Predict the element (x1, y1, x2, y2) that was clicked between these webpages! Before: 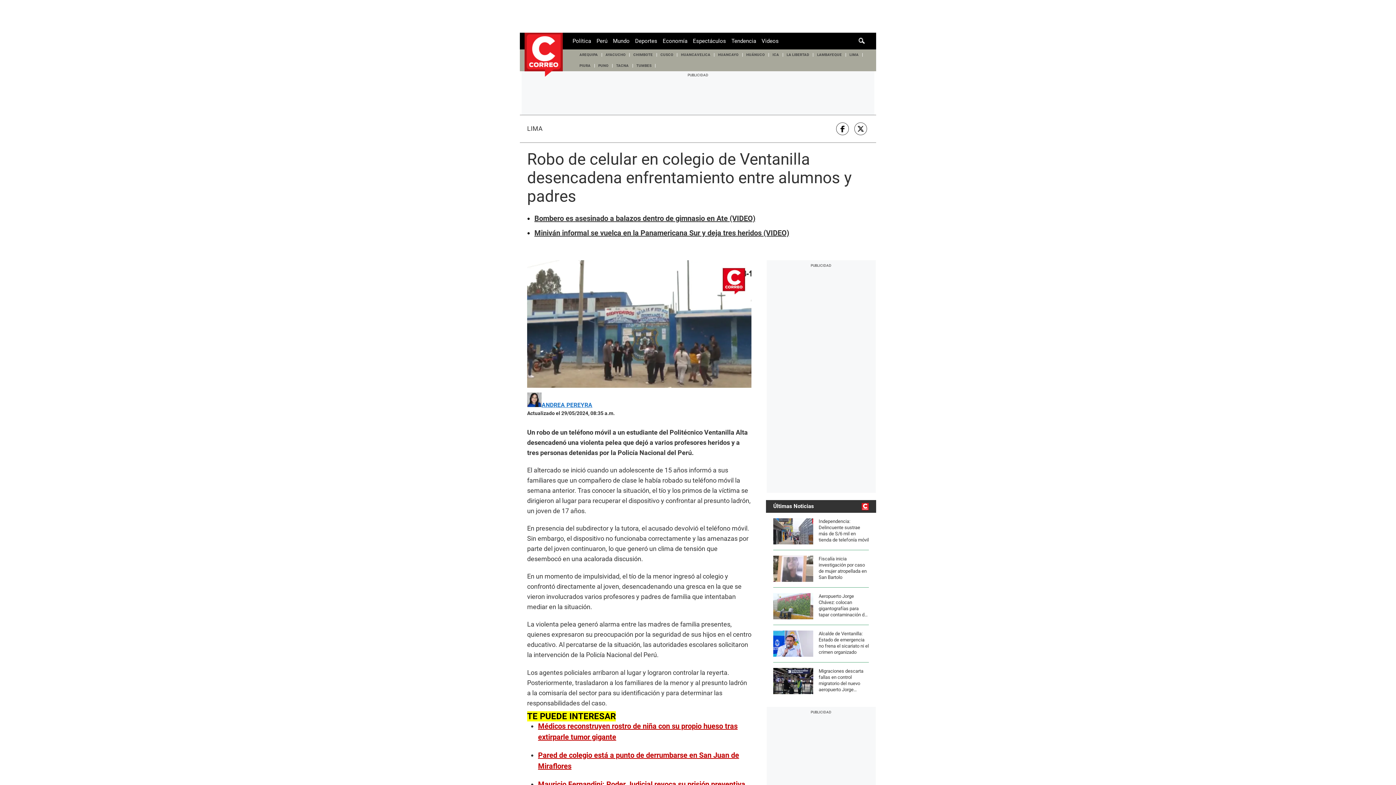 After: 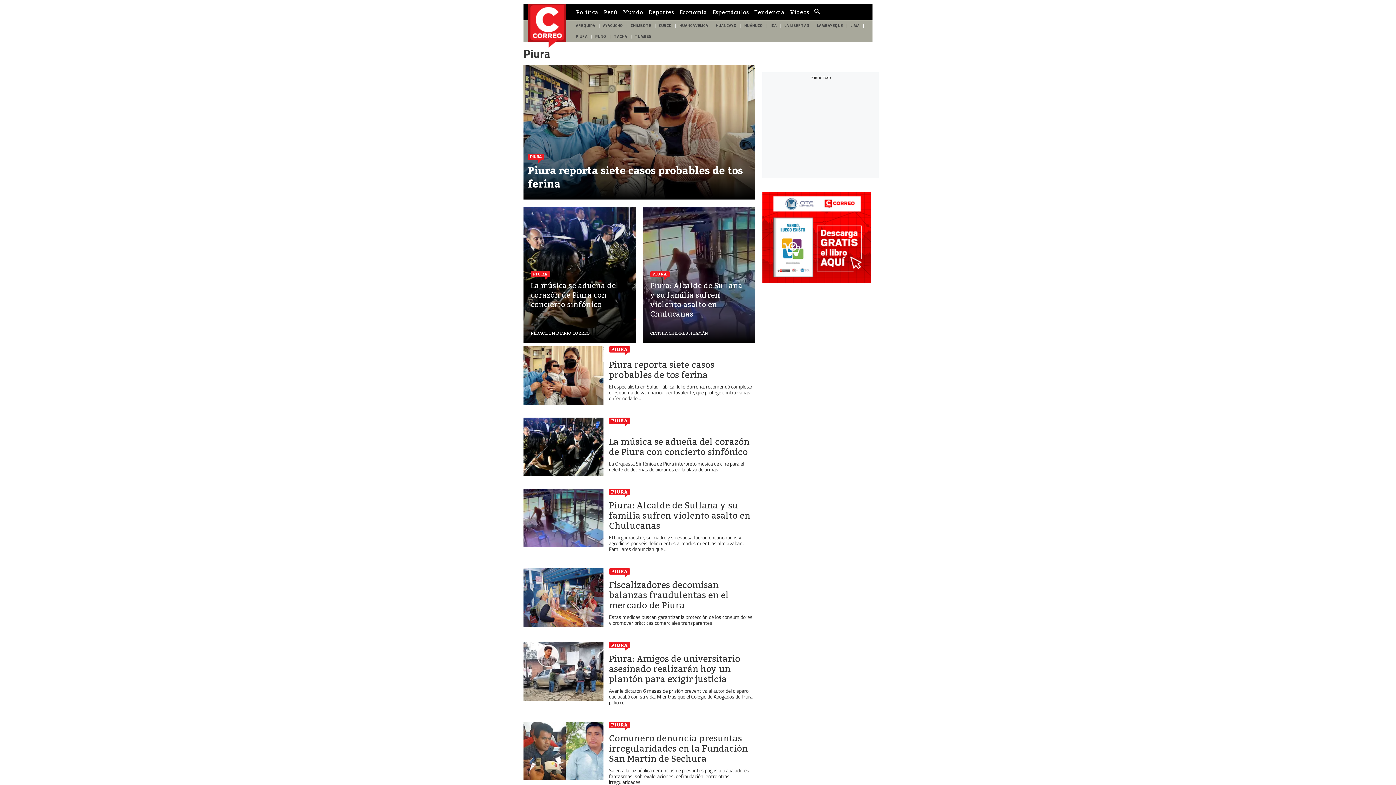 Action: label: PIURA bbox: (576, 60, 594, 71)